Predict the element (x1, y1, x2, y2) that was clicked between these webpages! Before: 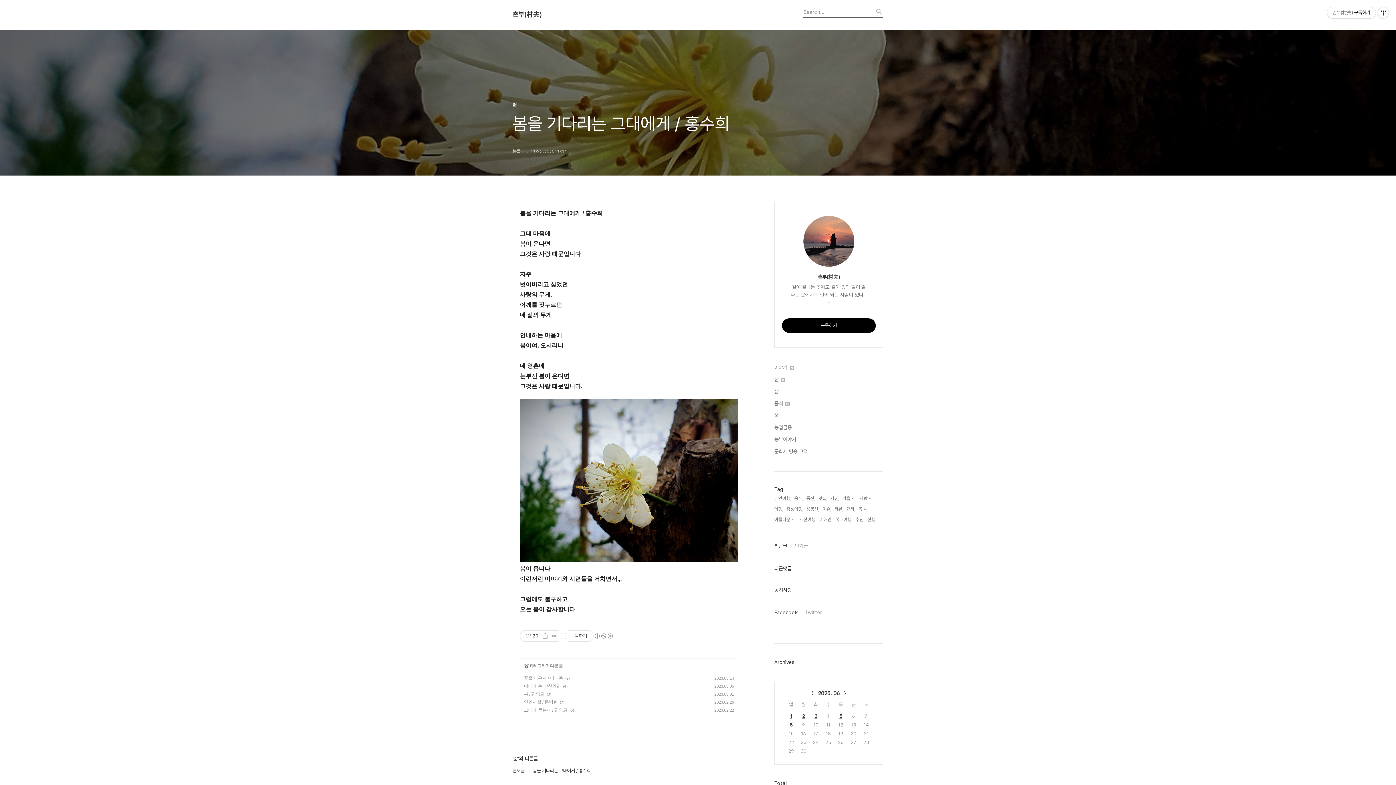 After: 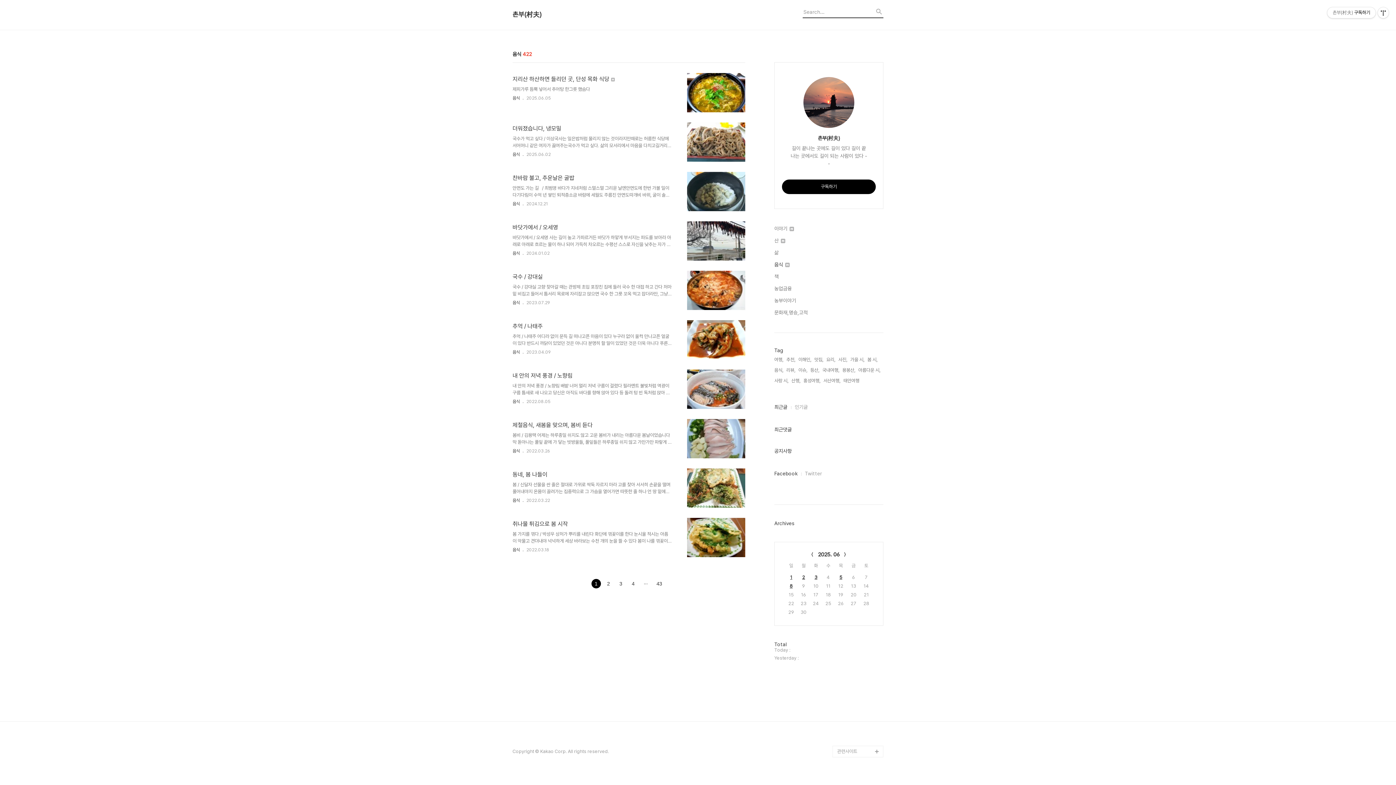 Action: label: 음식  bbox: (774, 399, 883, 407)